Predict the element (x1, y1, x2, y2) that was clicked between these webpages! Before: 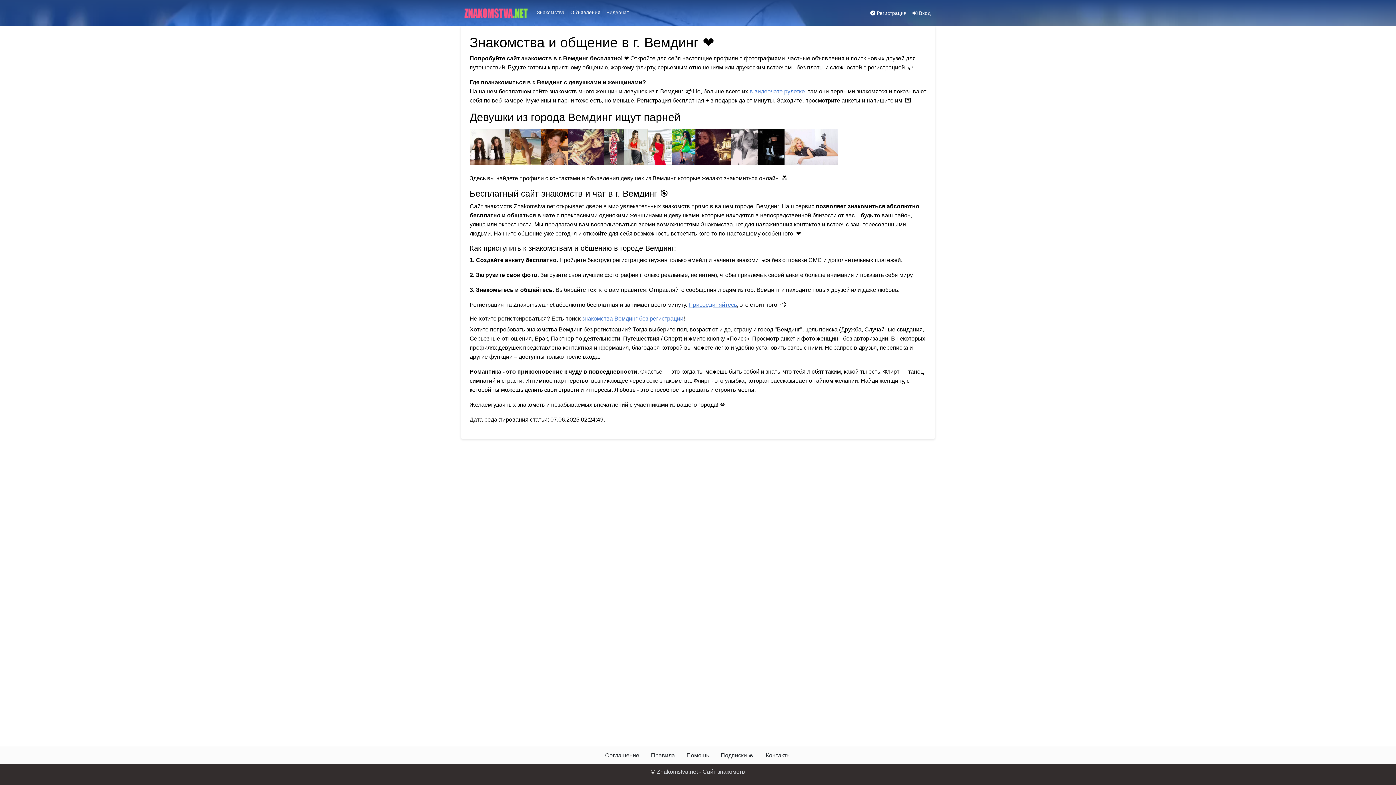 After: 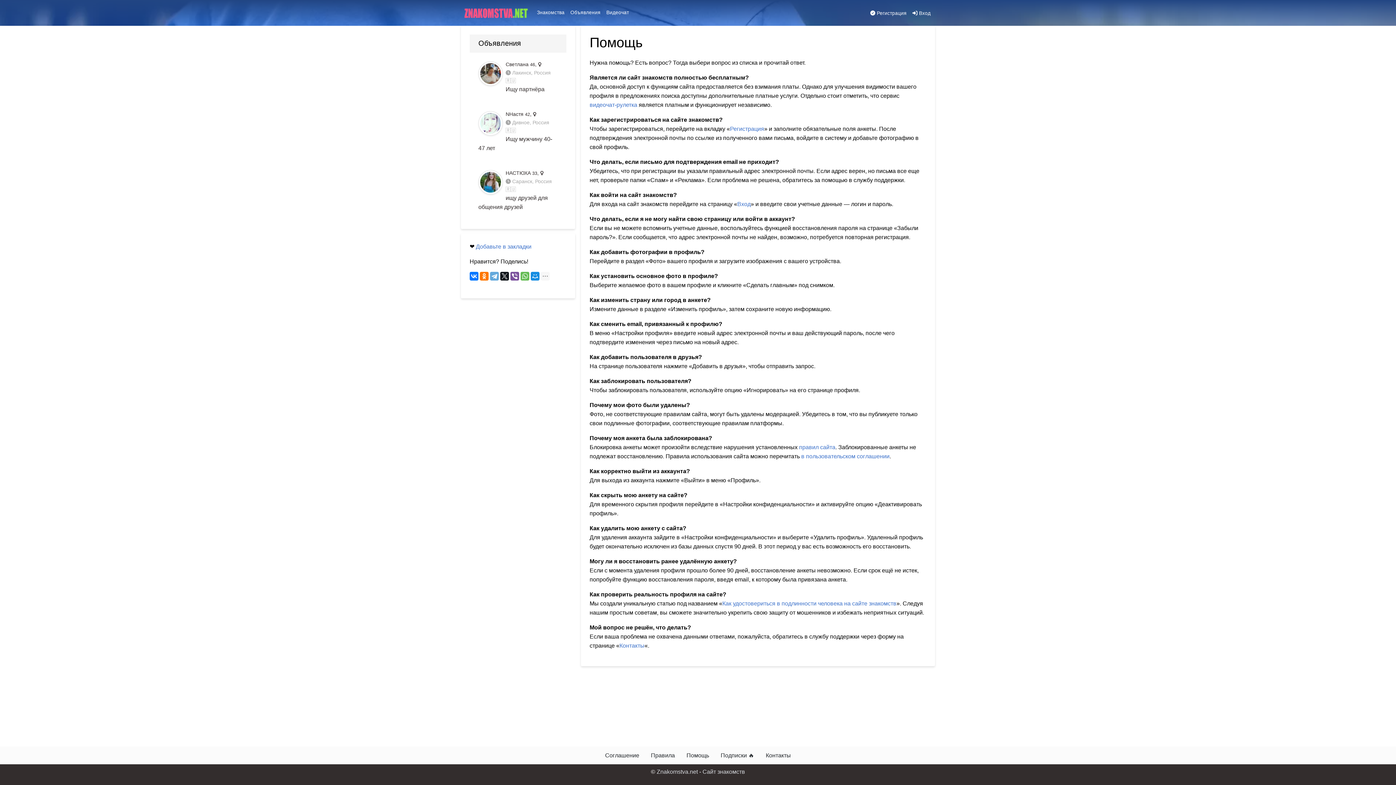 Action: label: Помощь bbox: (680, 748, 715, 763)